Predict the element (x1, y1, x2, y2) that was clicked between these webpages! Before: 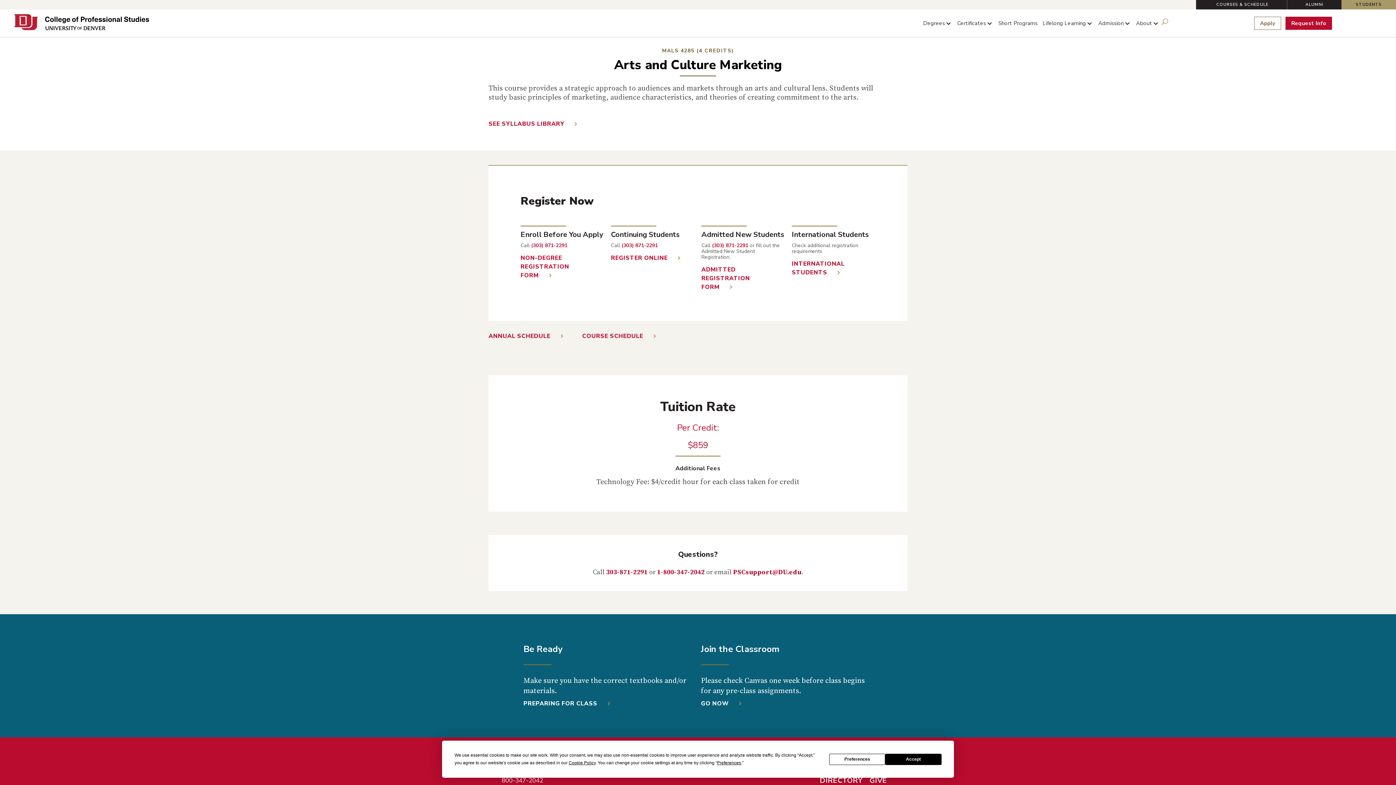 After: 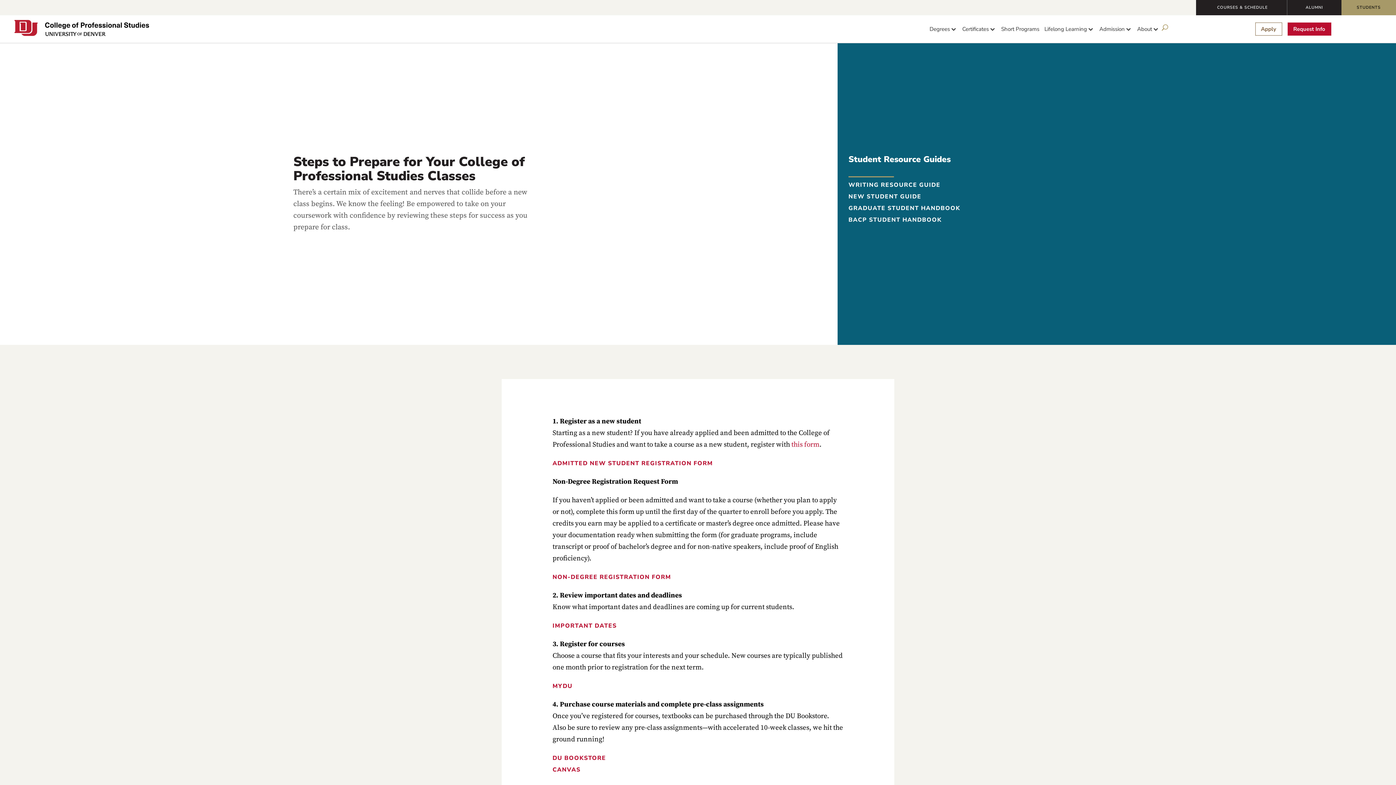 Action: bbox: (523, 699, 613, 708) label: PREPARING FOR CLASS